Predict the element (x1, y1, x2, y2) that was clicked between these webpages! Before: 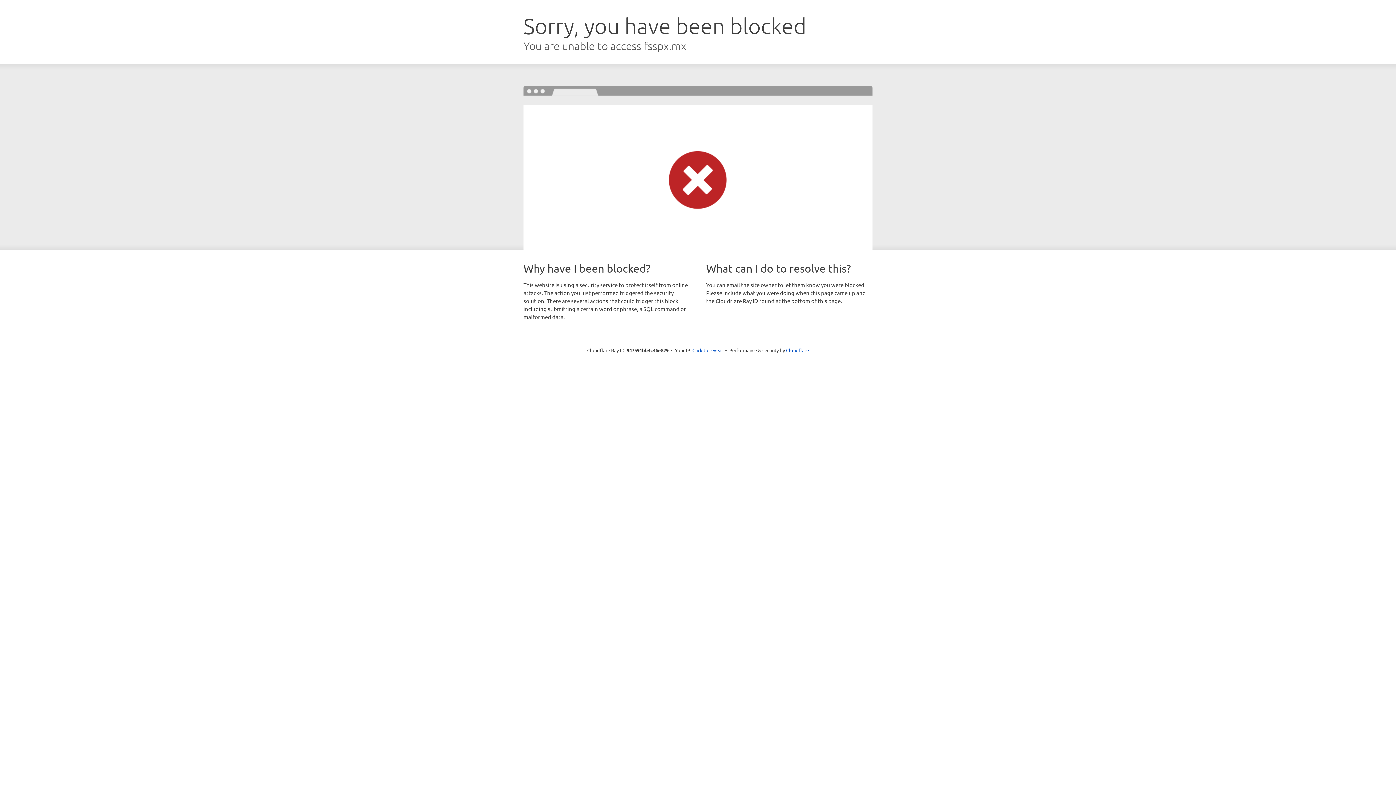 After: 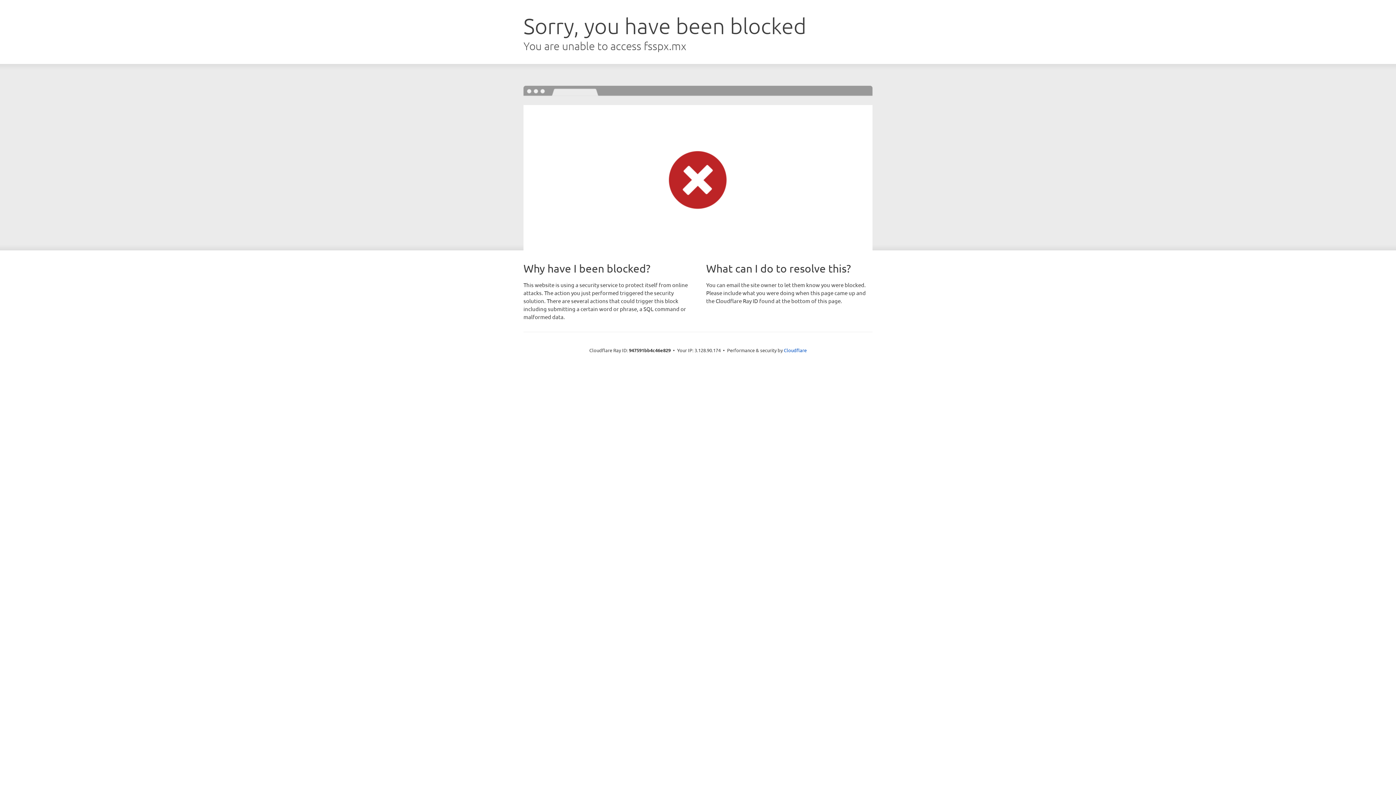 Action: label: Click to reveal bbox: (692, 346, 723, 353)